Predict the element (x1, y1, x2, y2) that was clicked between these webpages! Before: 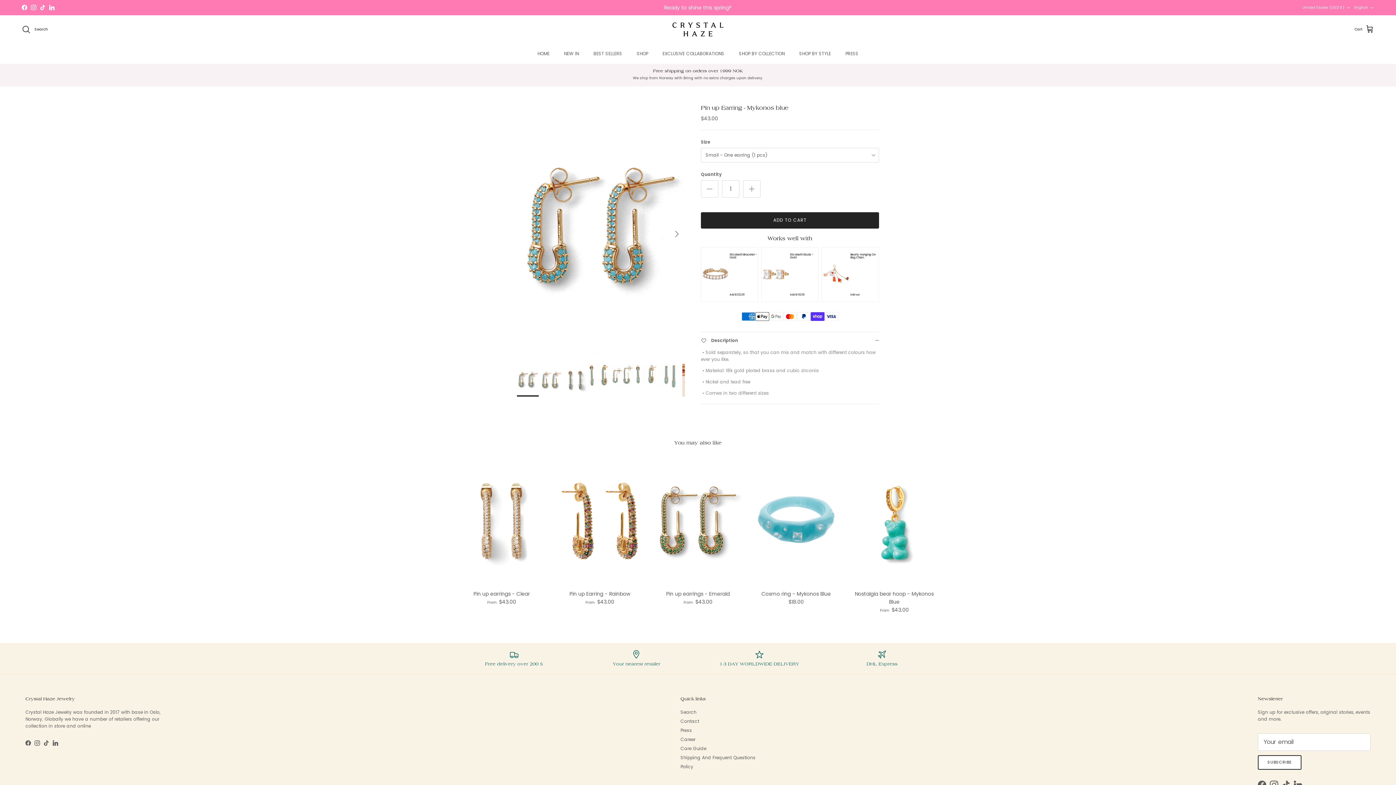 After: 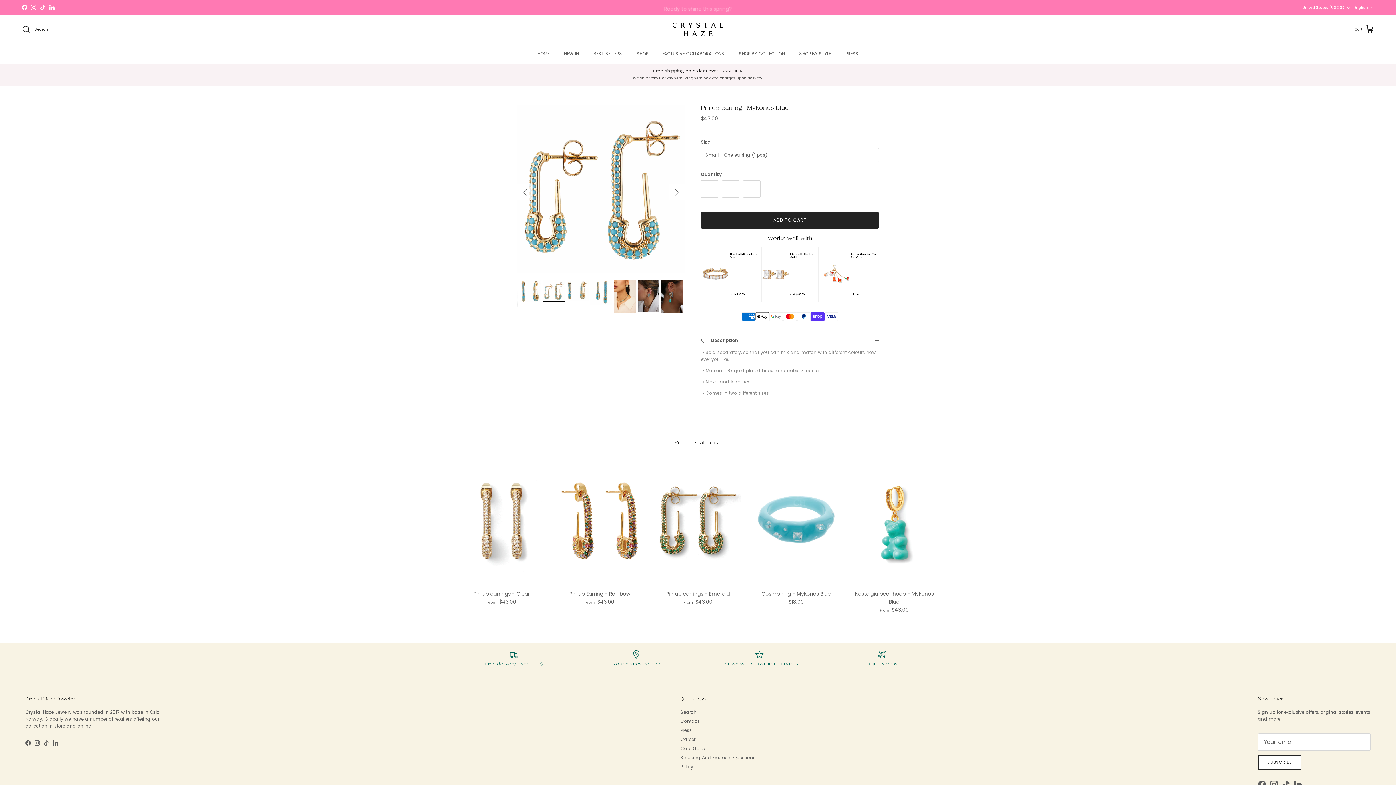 Action: bbox: (611, 363, 633, 385)